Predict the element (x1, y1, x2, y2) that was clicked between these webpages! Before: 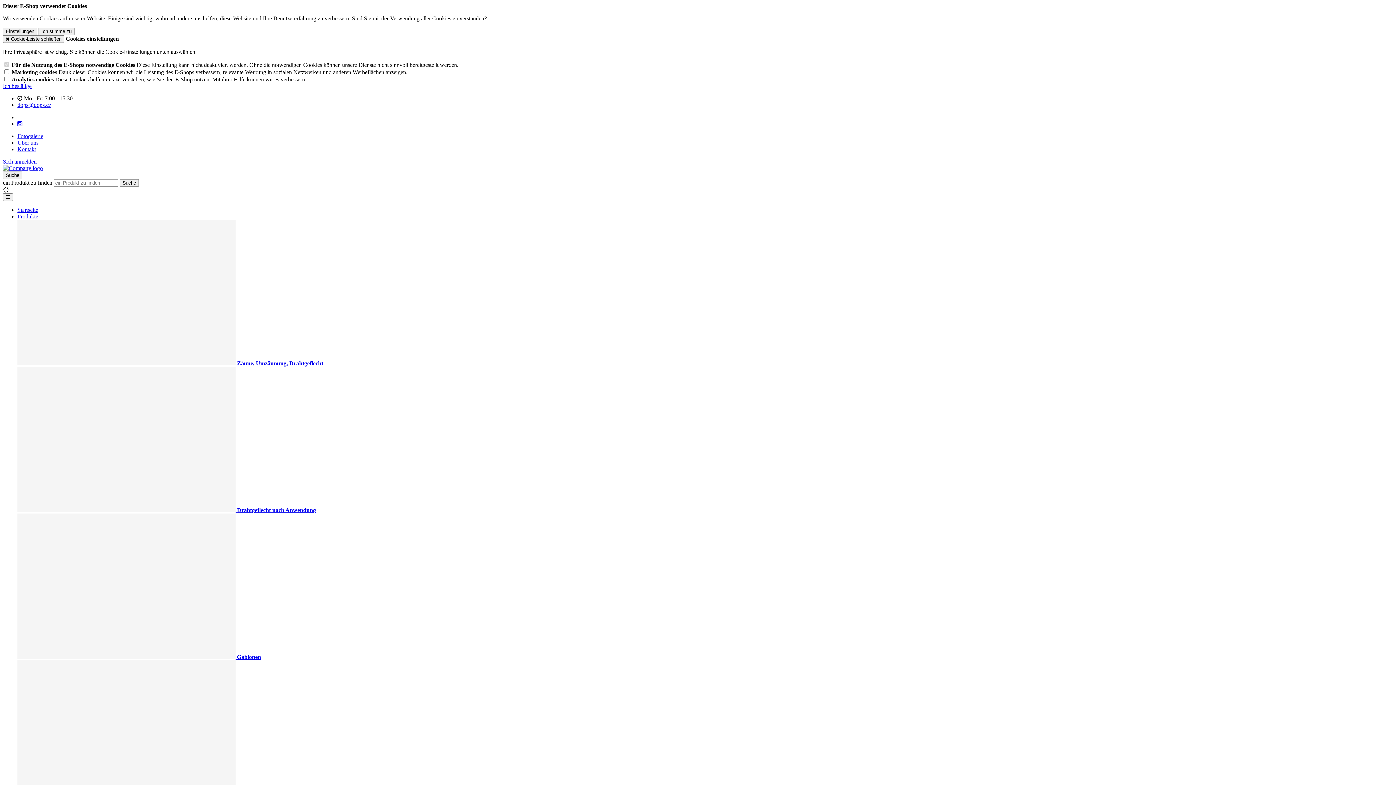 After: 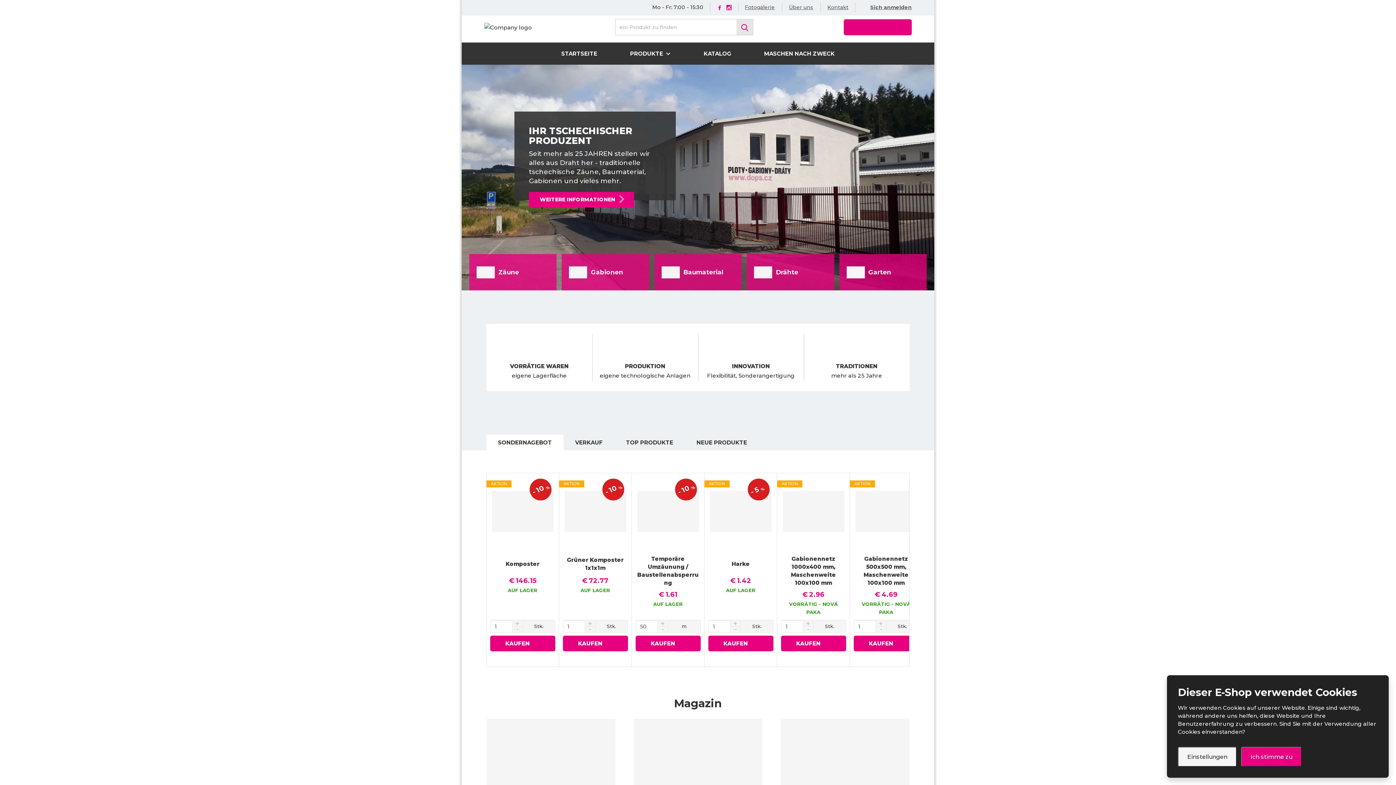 Action: bbox: (17, 206, 38, 213) label: Startseite